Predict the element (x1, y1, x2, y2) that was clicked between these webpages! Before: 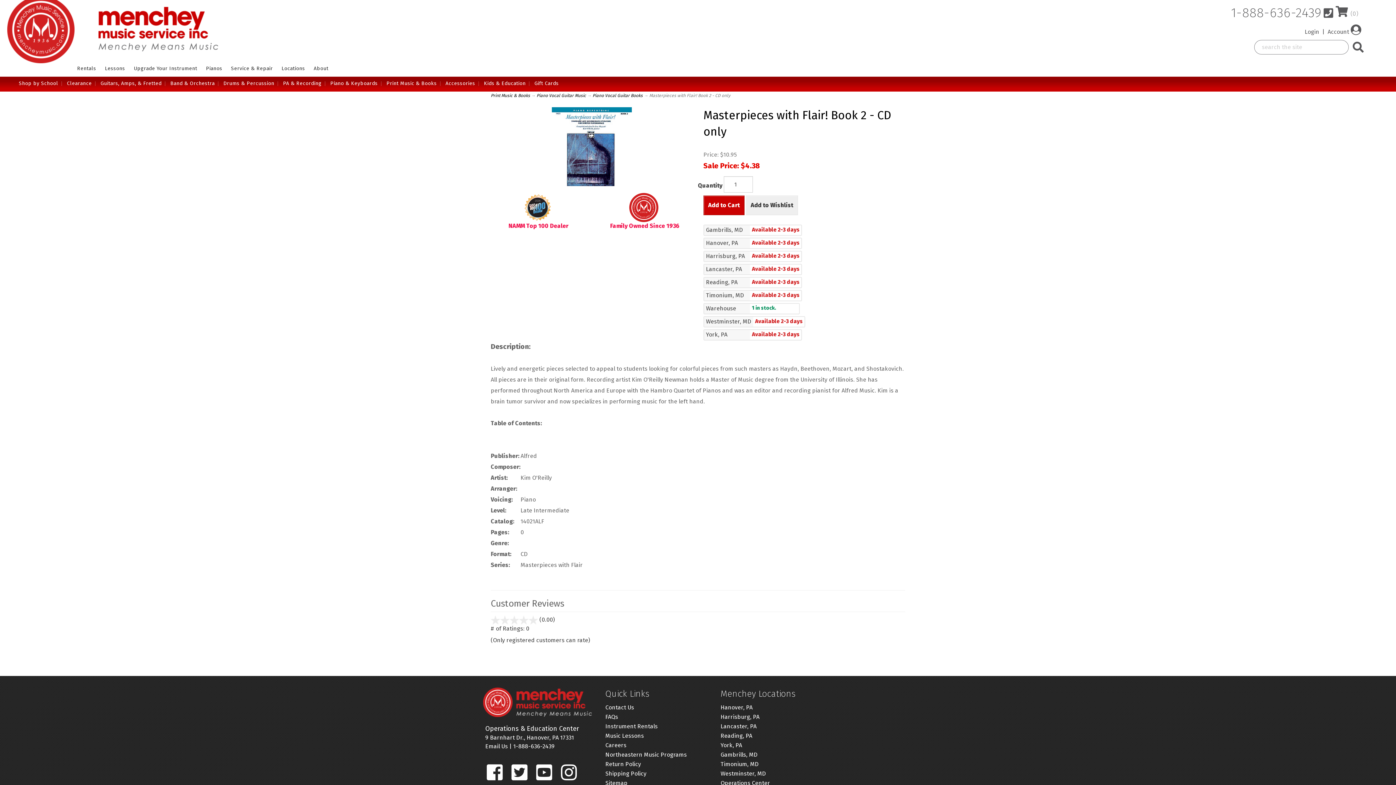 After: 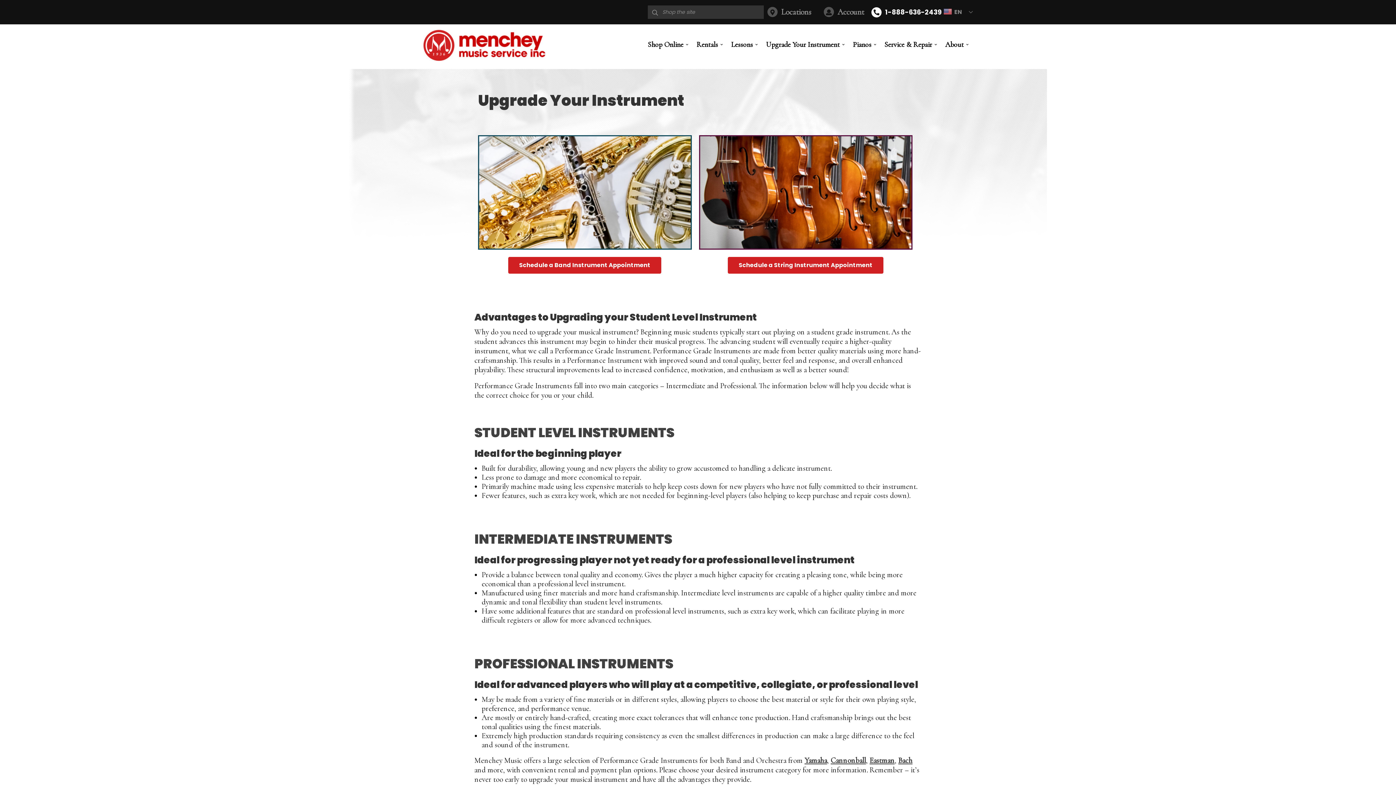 Action: label: Upgrade Your Instrument bbox: (129, 61, 201, 75)